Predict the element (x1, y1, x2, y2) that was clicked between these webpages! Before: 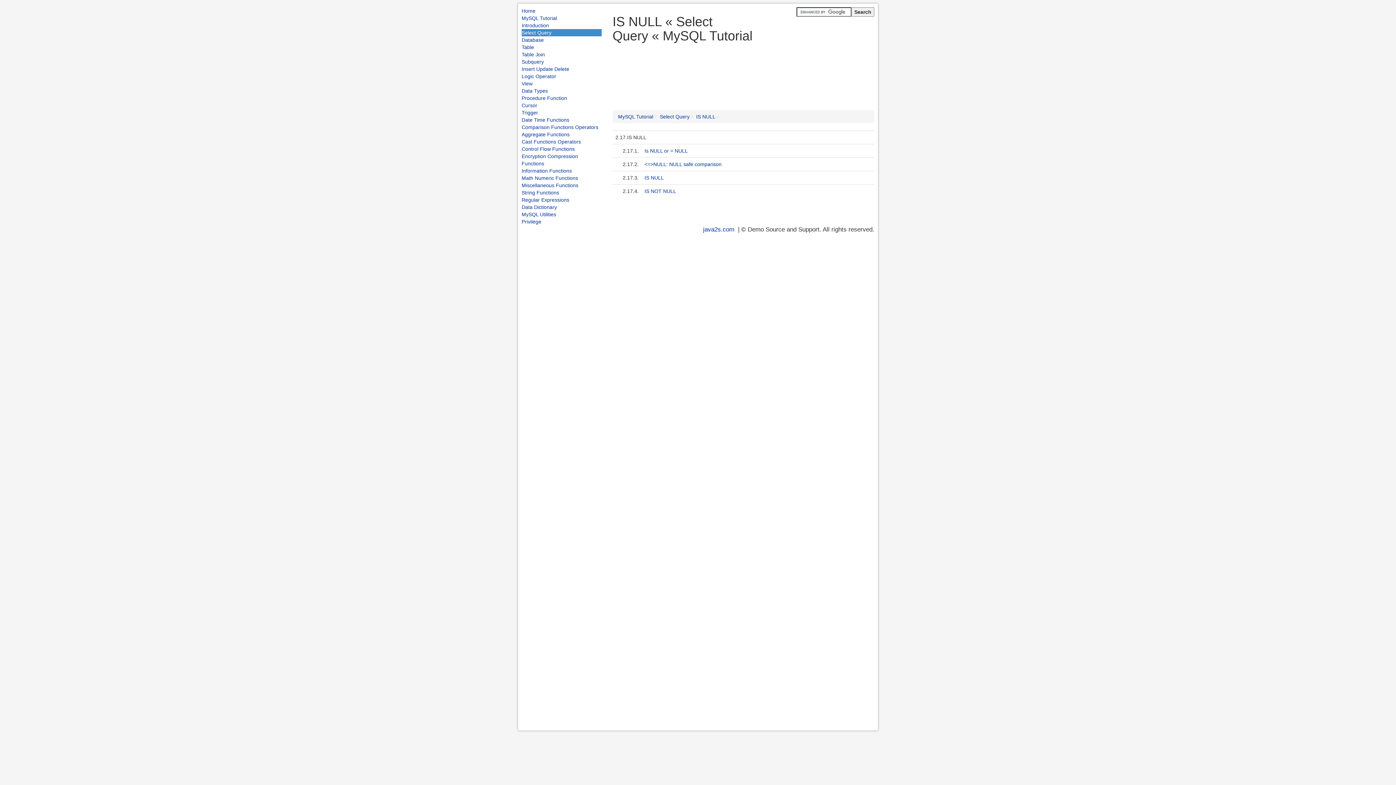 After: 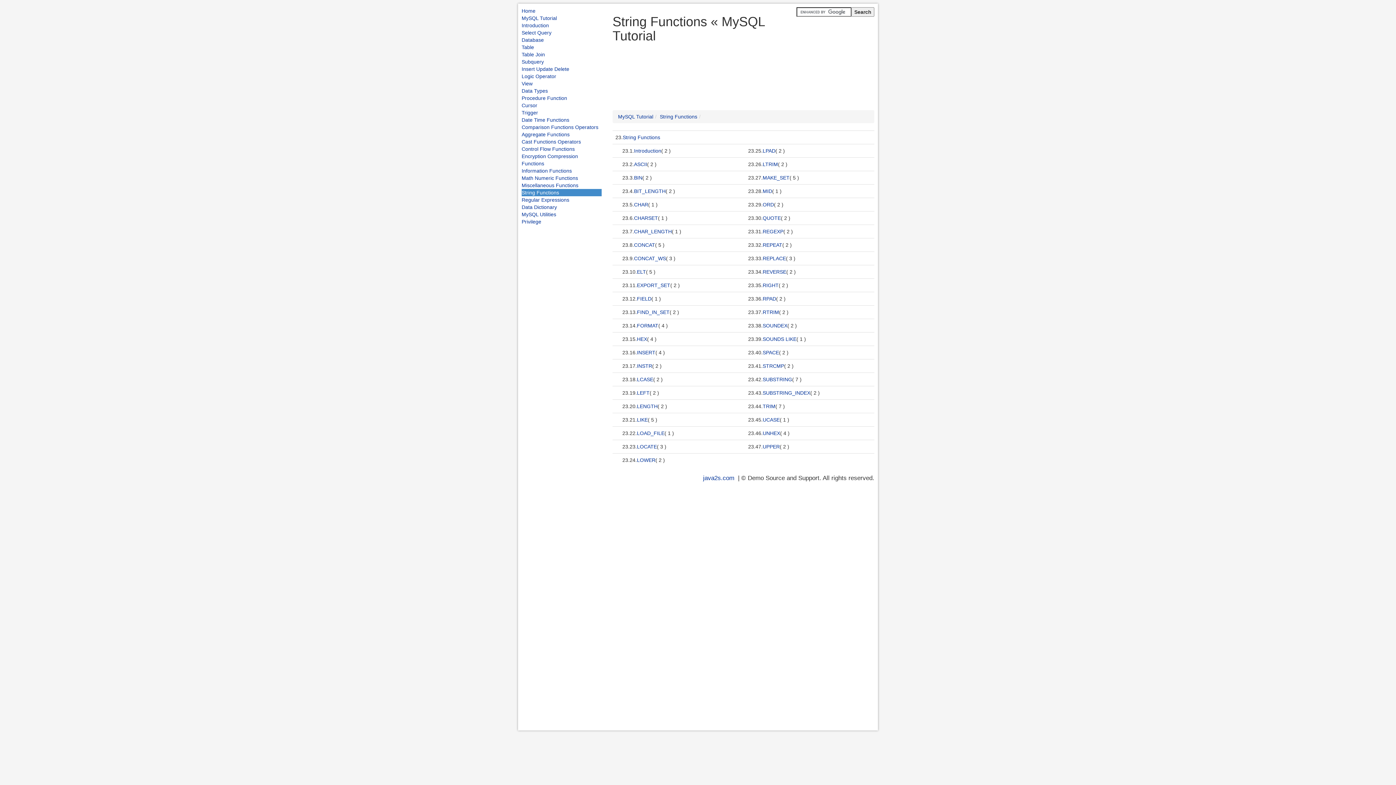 Action: label: String Functions bbox: (521, 189, 601, 196)